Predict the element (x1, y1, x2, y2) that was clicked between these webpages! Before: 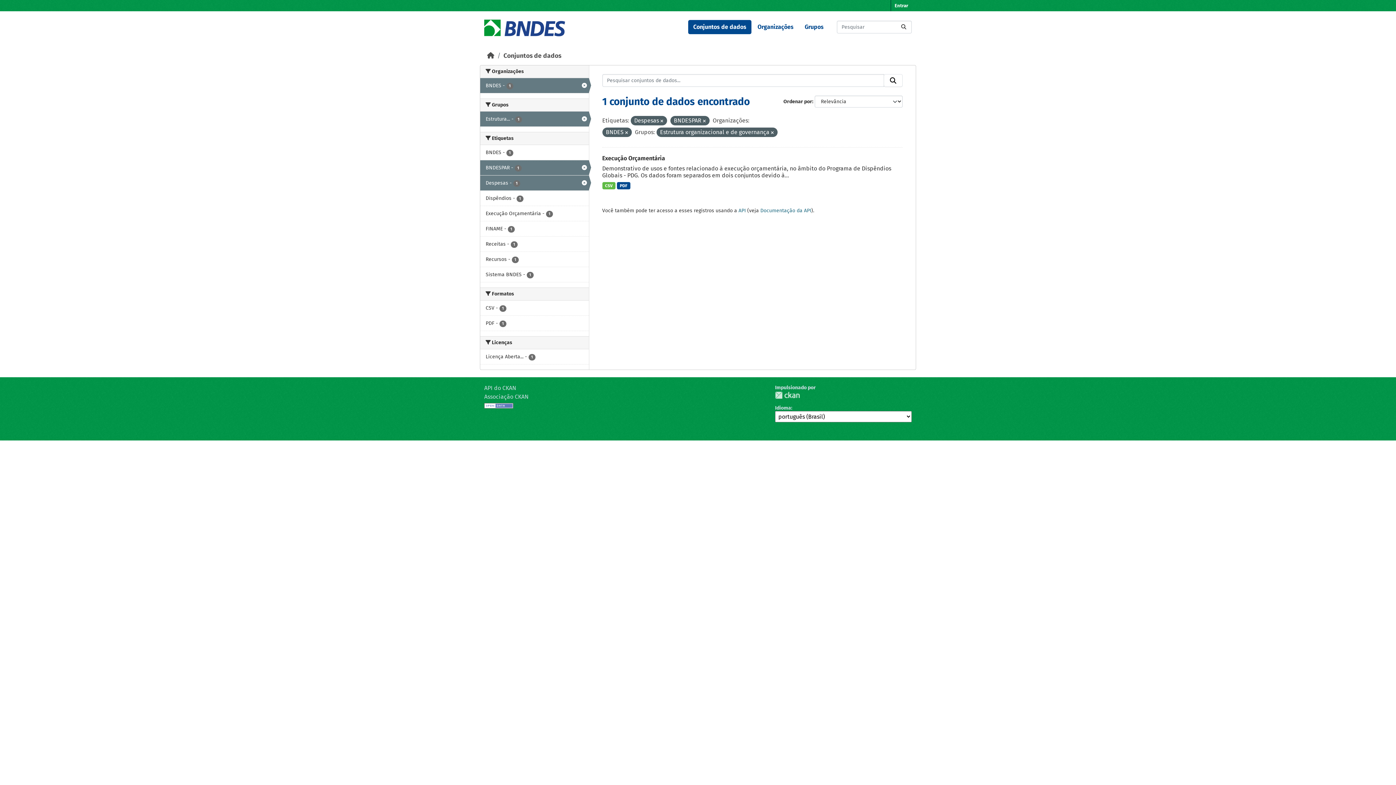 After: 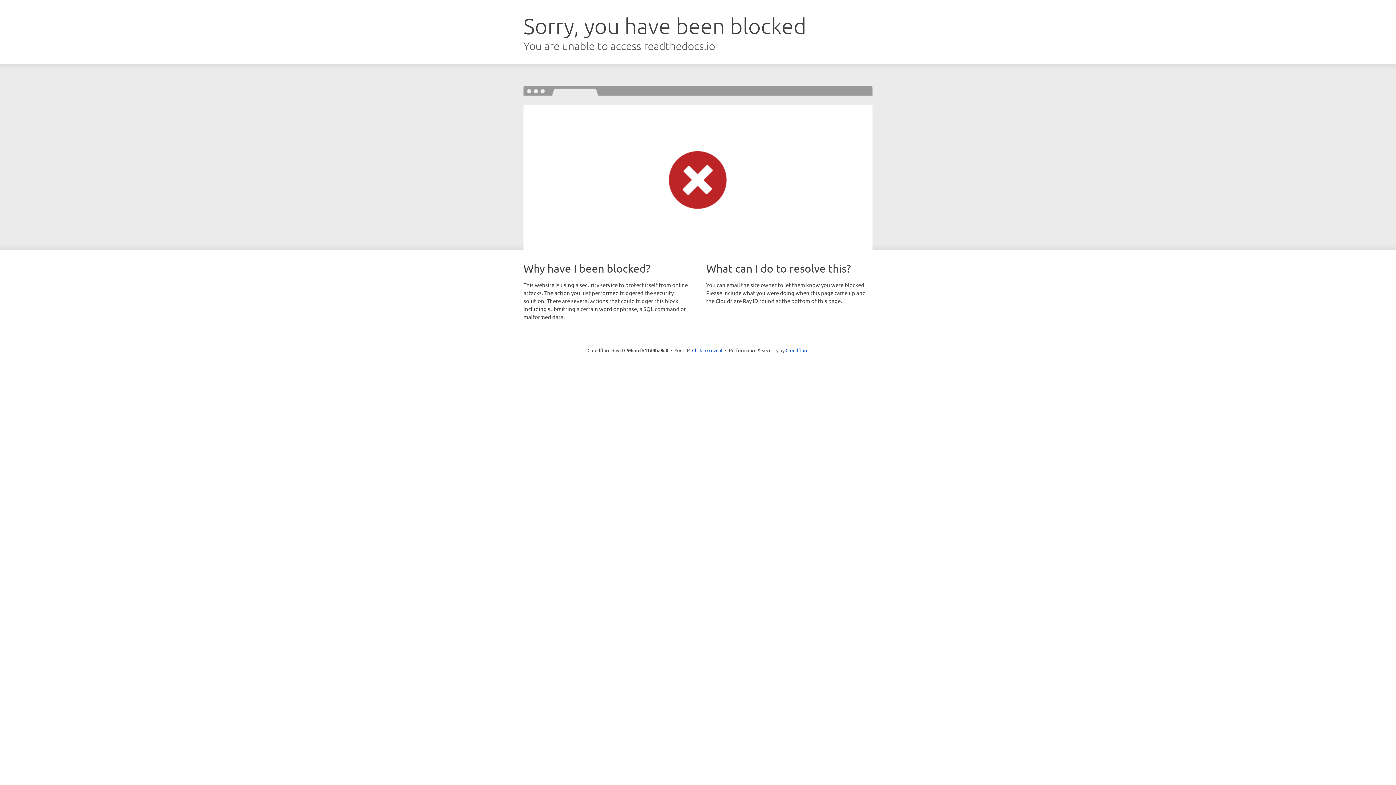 Action: label: Documentação da API bbox: (760, 207, 811, 213)